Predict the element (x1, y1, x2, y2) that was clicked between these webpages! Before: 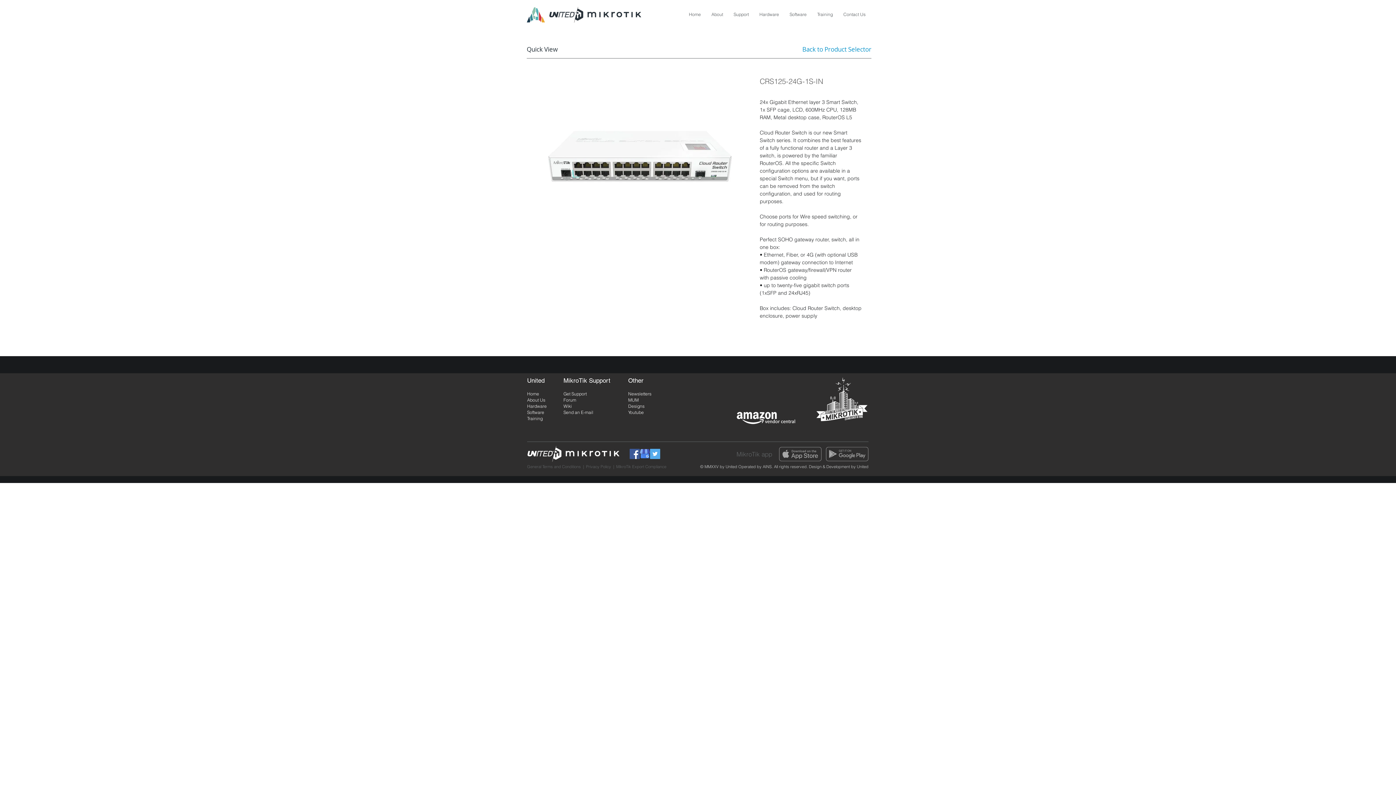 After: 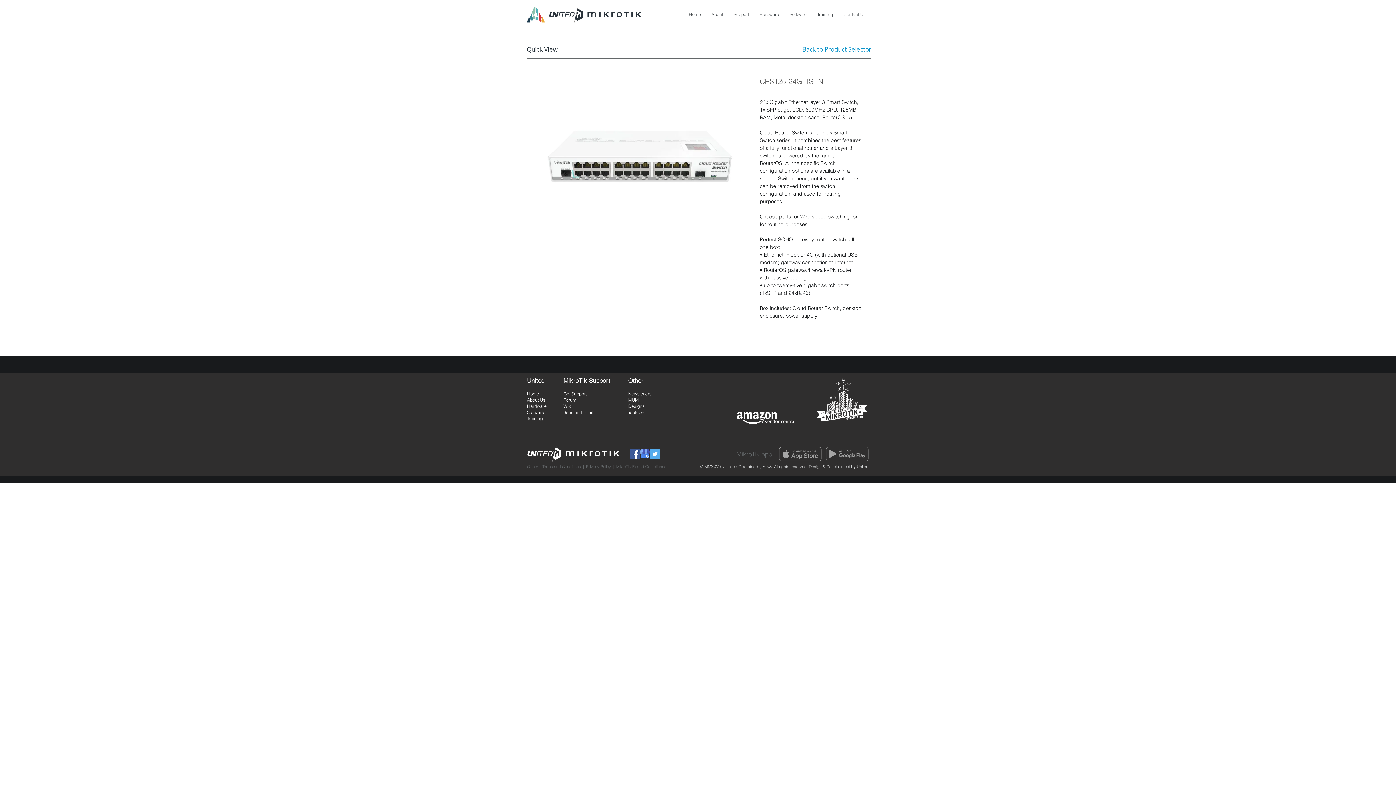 Action: bbox: (563, 403, 572, 409) label: Wiki